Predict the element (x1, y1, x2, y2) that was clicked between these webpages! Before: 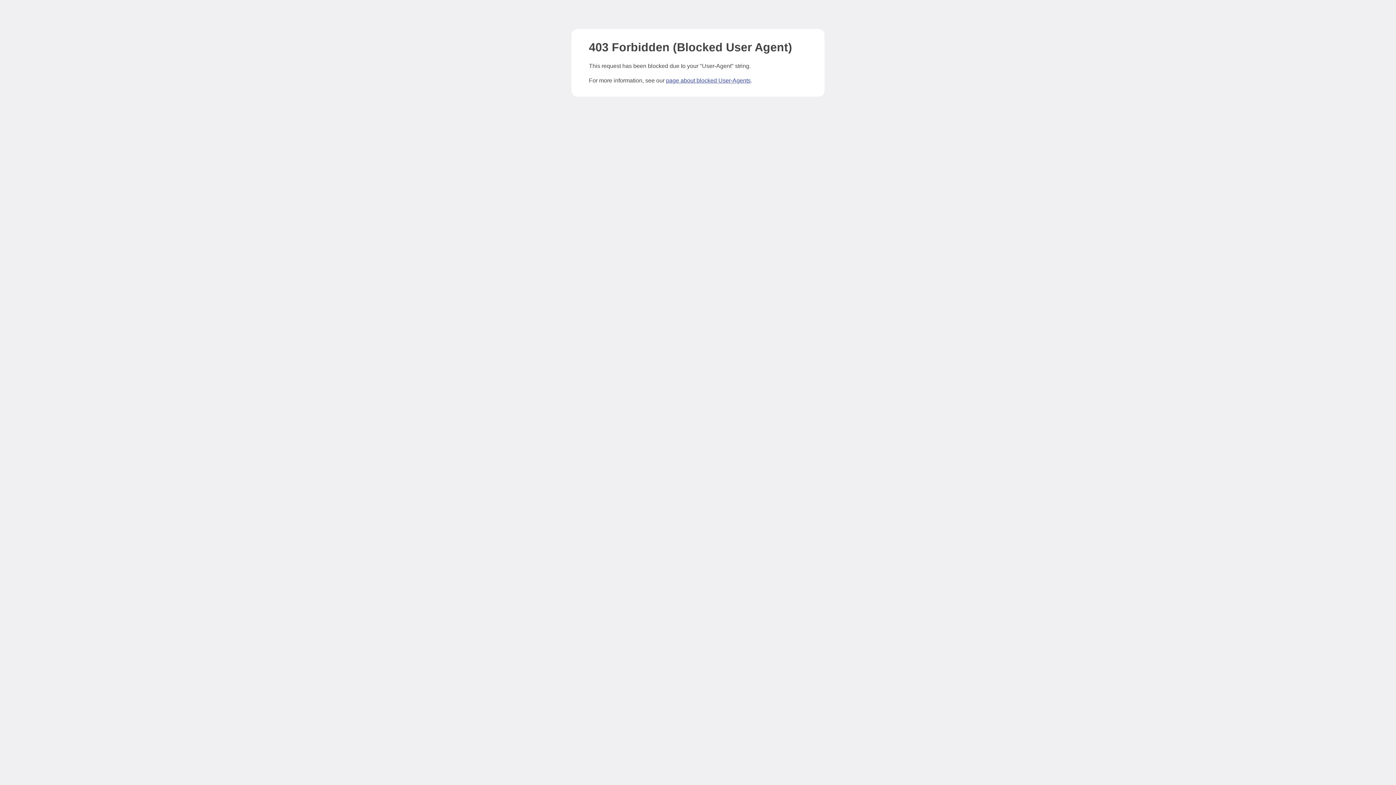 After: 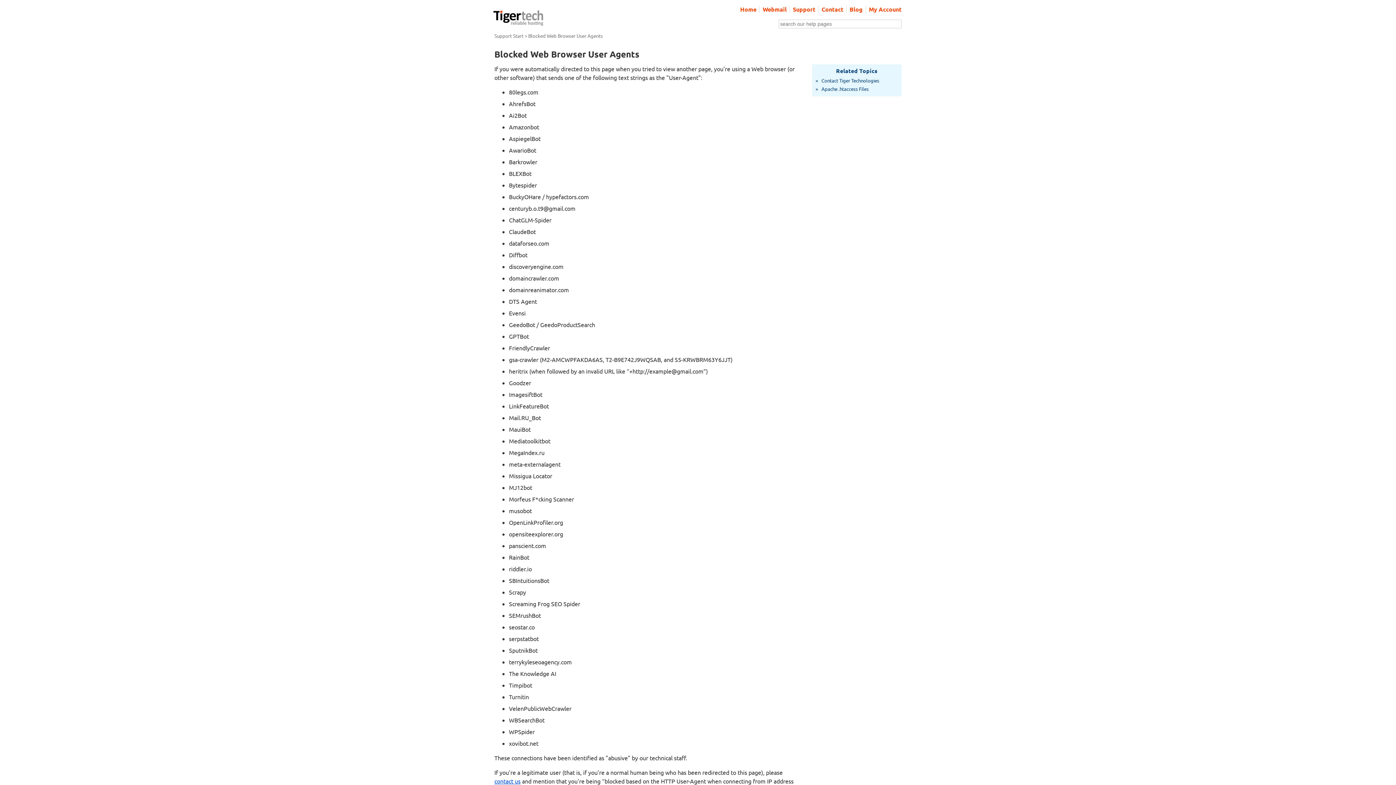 Action: label: page about blocked User-Agents bbox: (666, 77, 750, 83)